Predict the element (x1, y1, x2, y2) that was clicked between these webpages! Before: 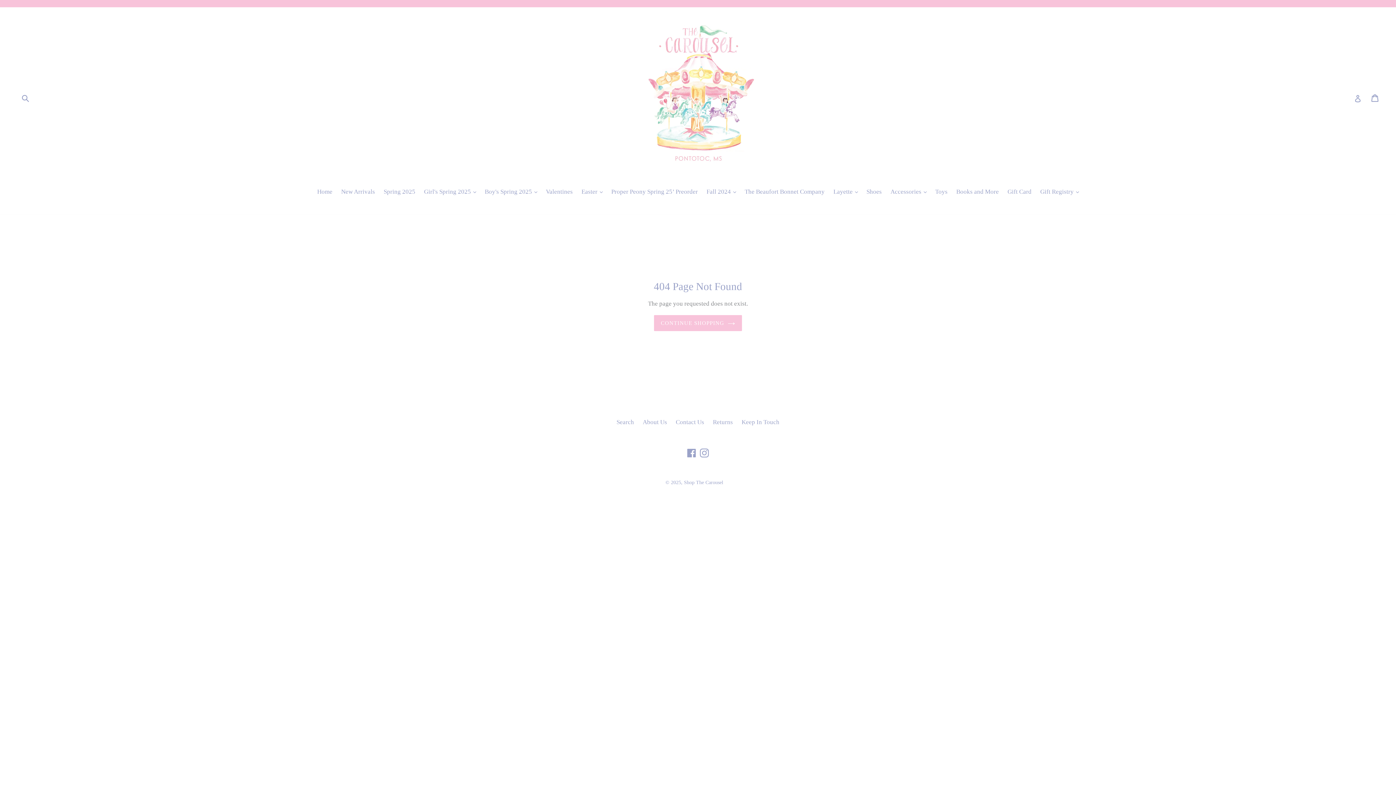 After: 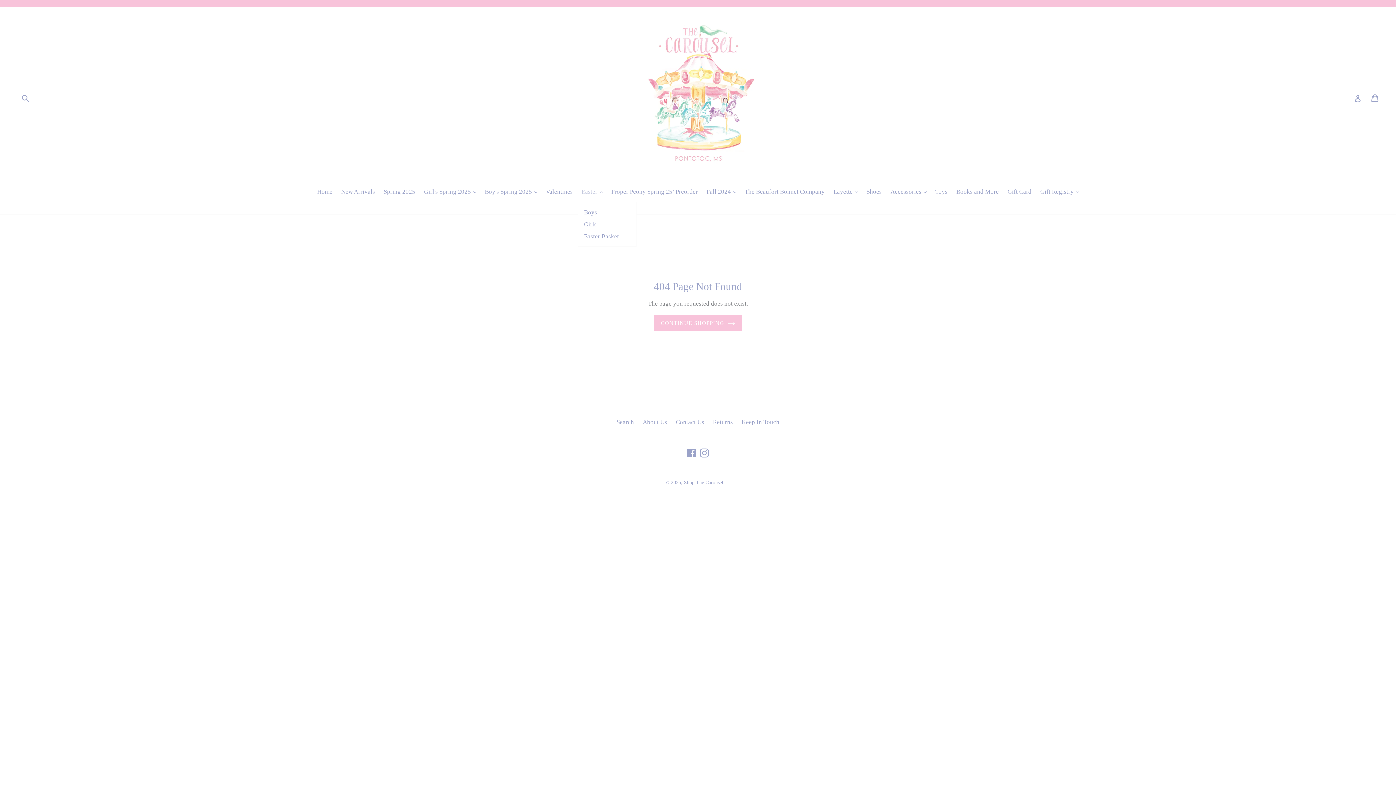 Action: bbox: (578, 187, 606, 197) label: Easter 
expand